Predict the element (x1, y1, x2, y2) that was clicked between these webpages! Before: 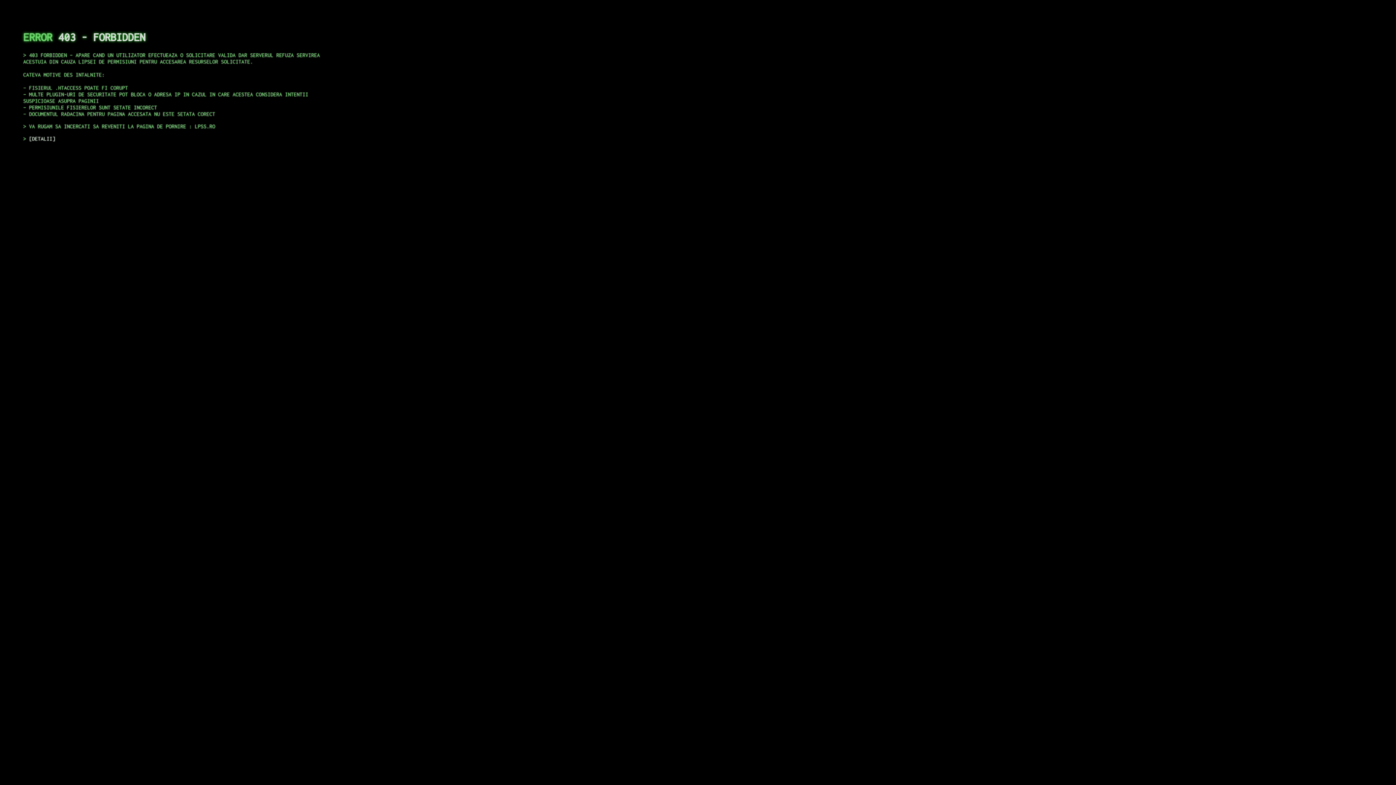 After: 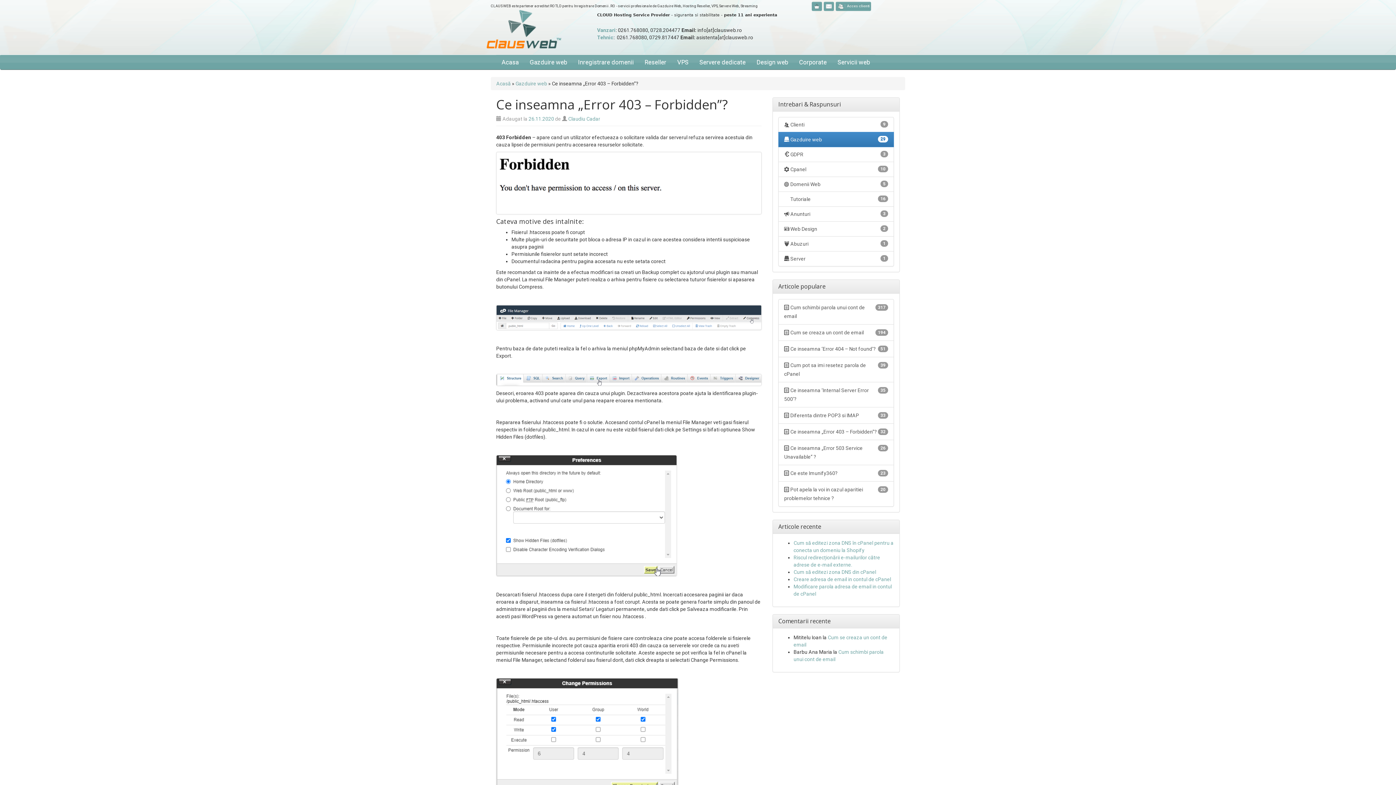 Action: bbox: (29, 135, 55, 141) label: DETALII